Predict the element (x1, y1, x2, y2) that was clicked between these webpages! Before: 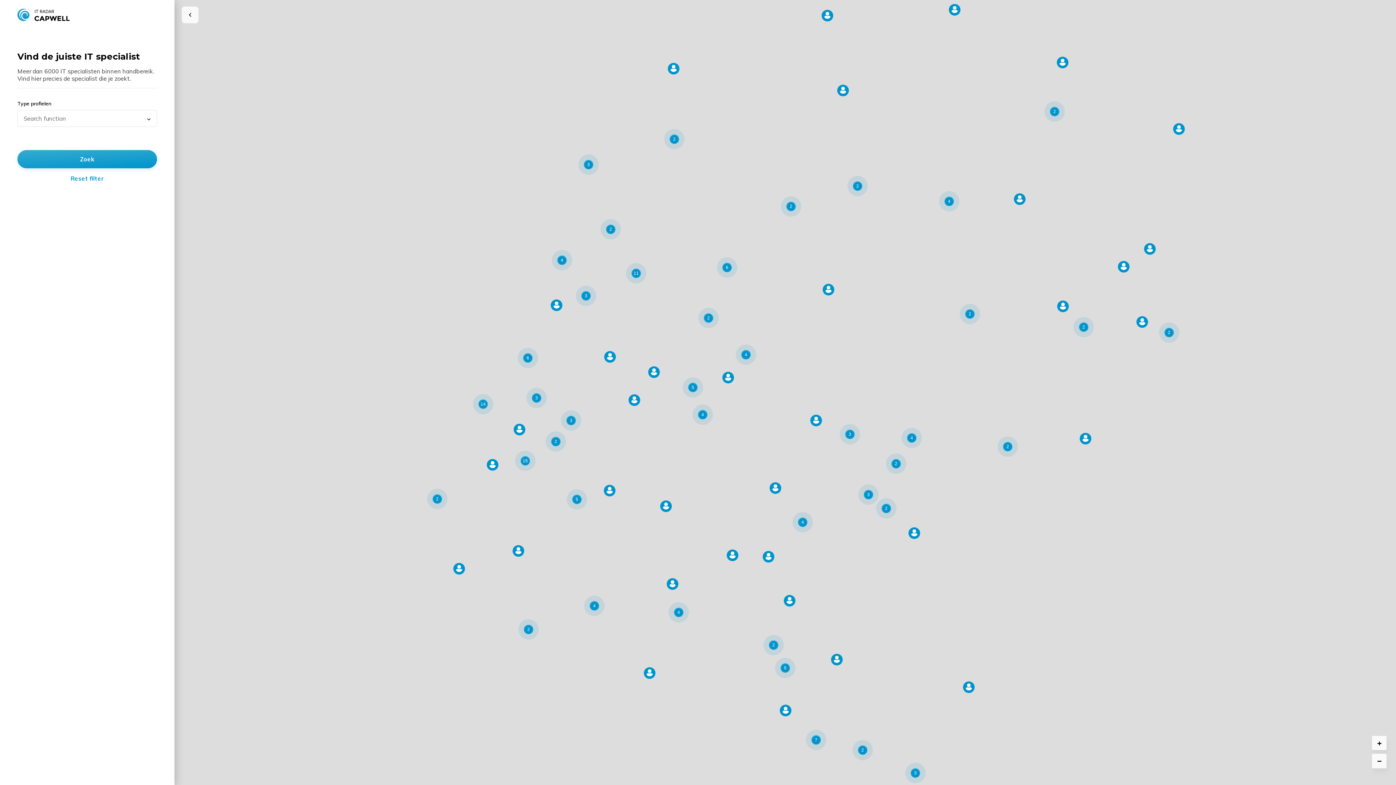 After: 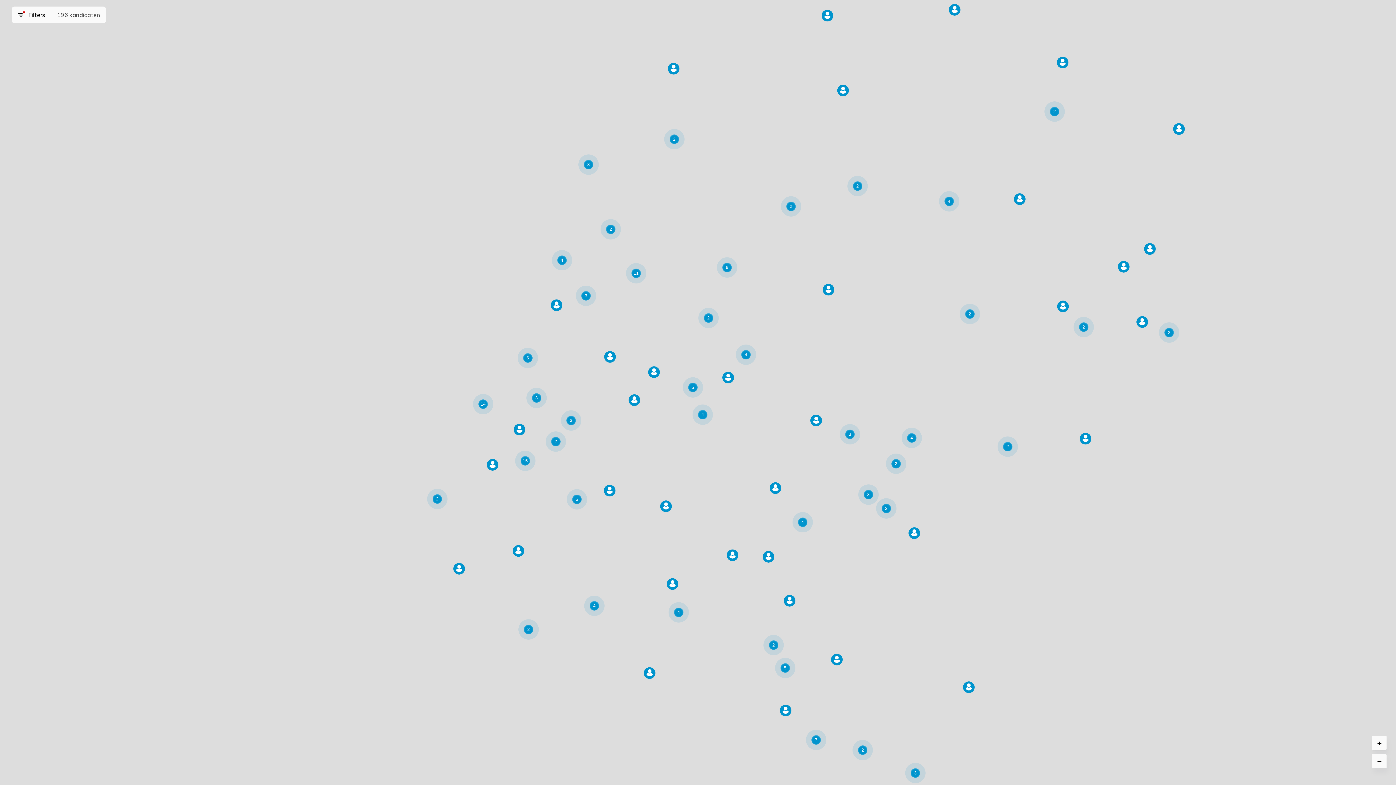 Action: bbox: (17, 150, 157, 168) label: Zoek